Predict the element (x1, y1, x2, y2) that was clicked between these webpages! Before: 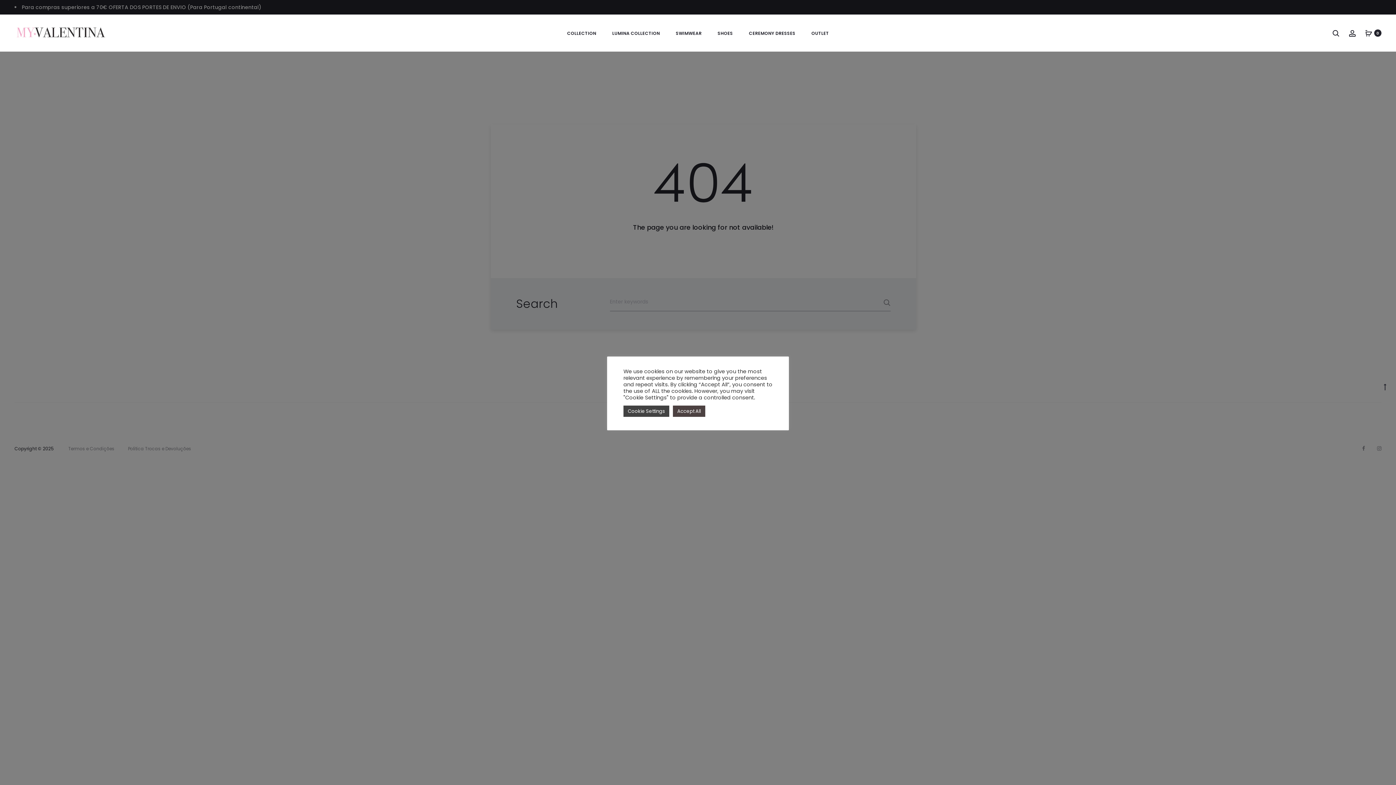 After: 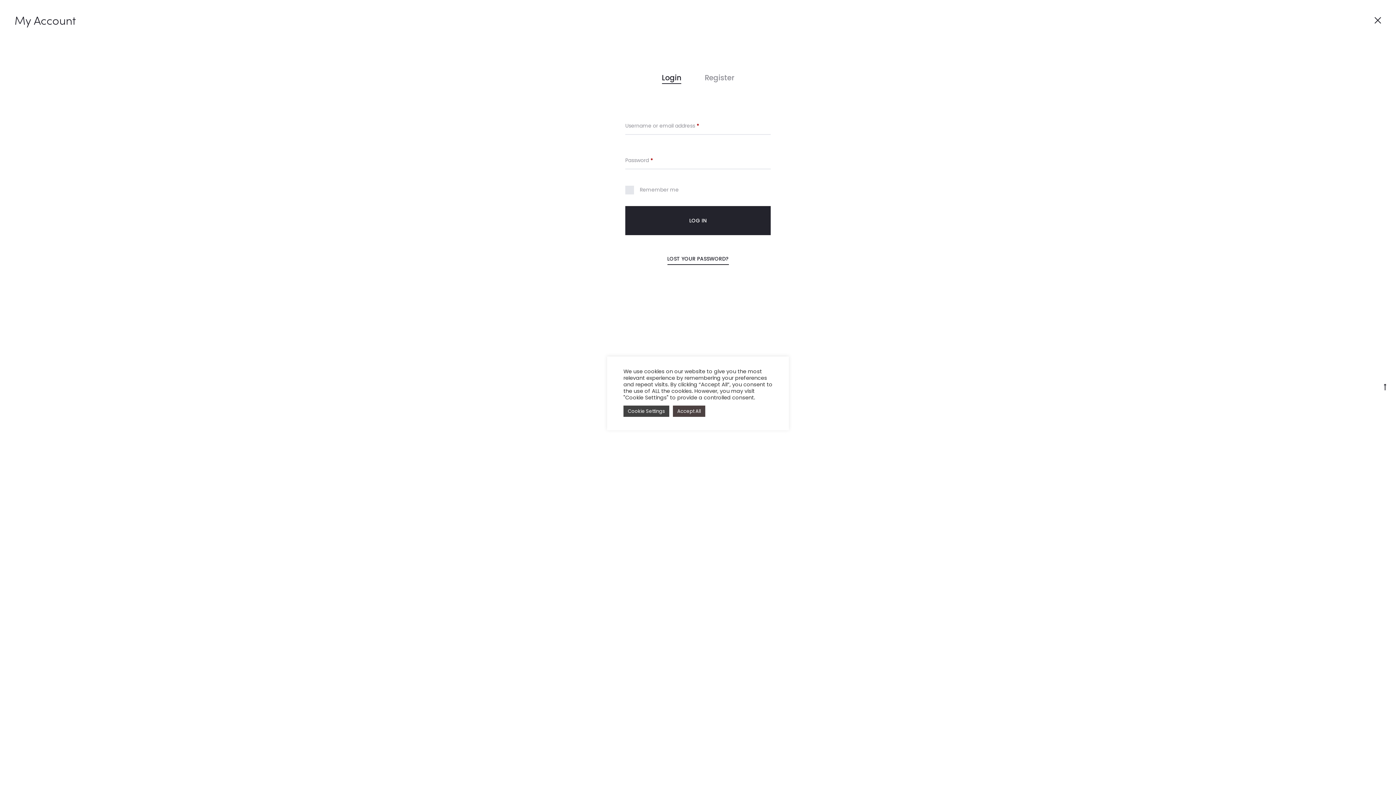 Action: label: Account bbox: (1349, 29, 1356, 36)